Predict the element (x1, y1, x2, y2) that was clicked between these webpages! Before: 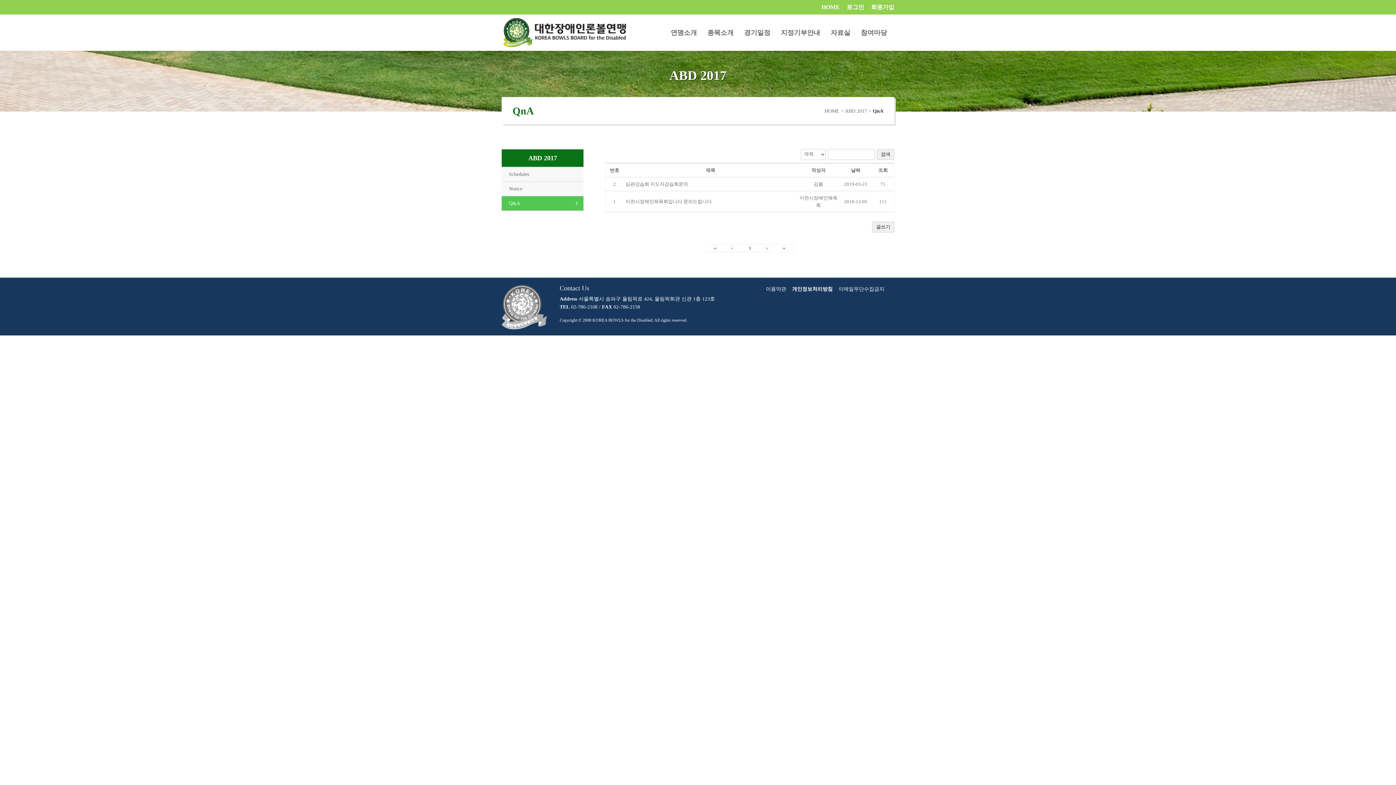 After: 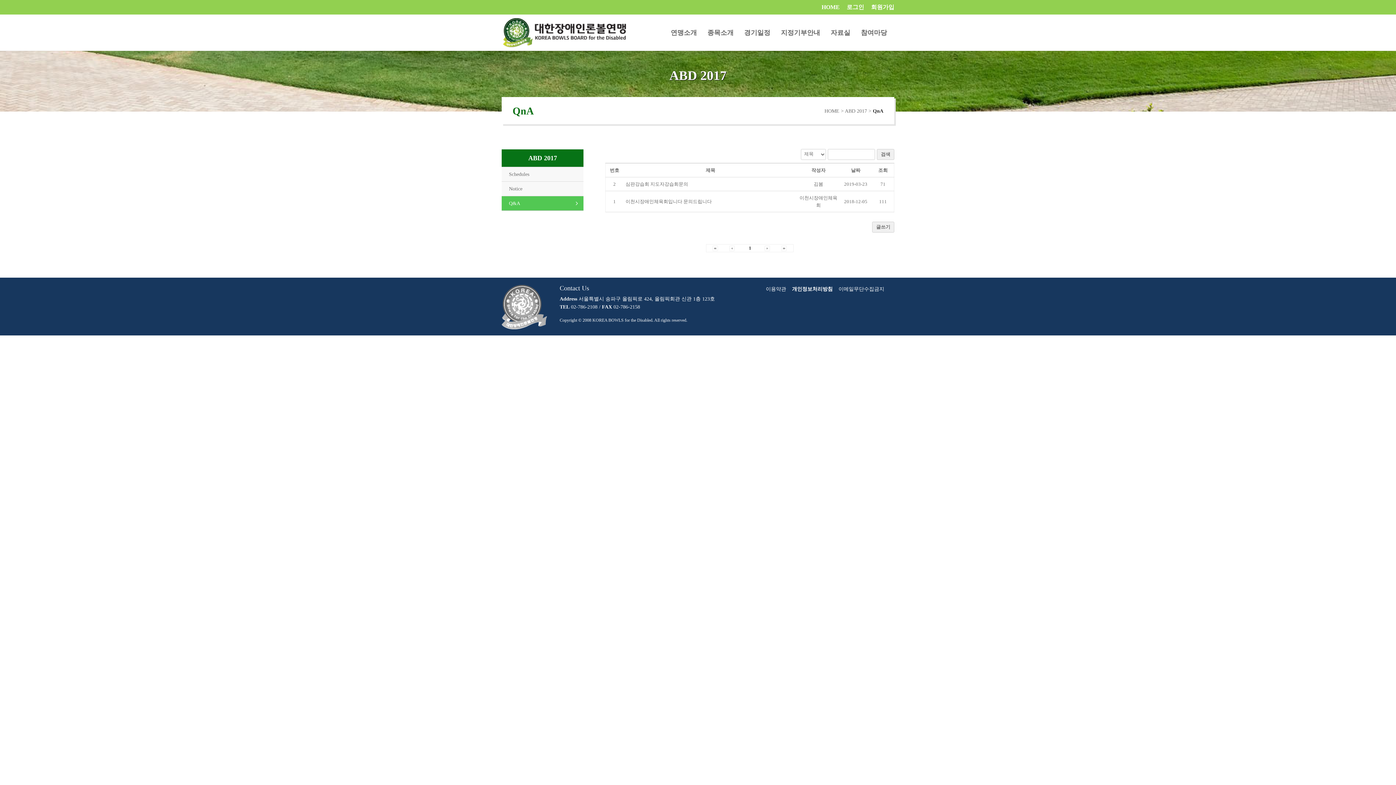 Action: bbox: (743, 244, 756, 251) label: 1